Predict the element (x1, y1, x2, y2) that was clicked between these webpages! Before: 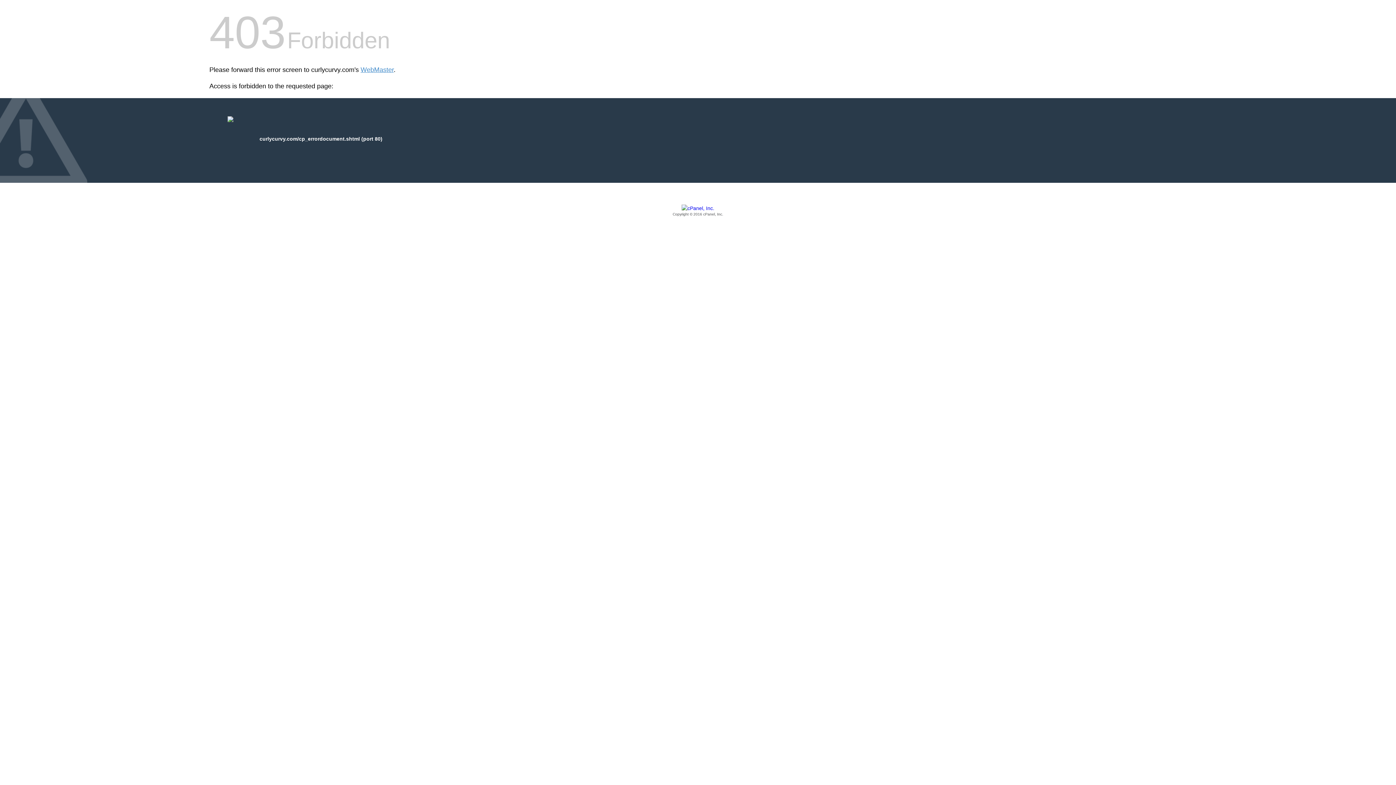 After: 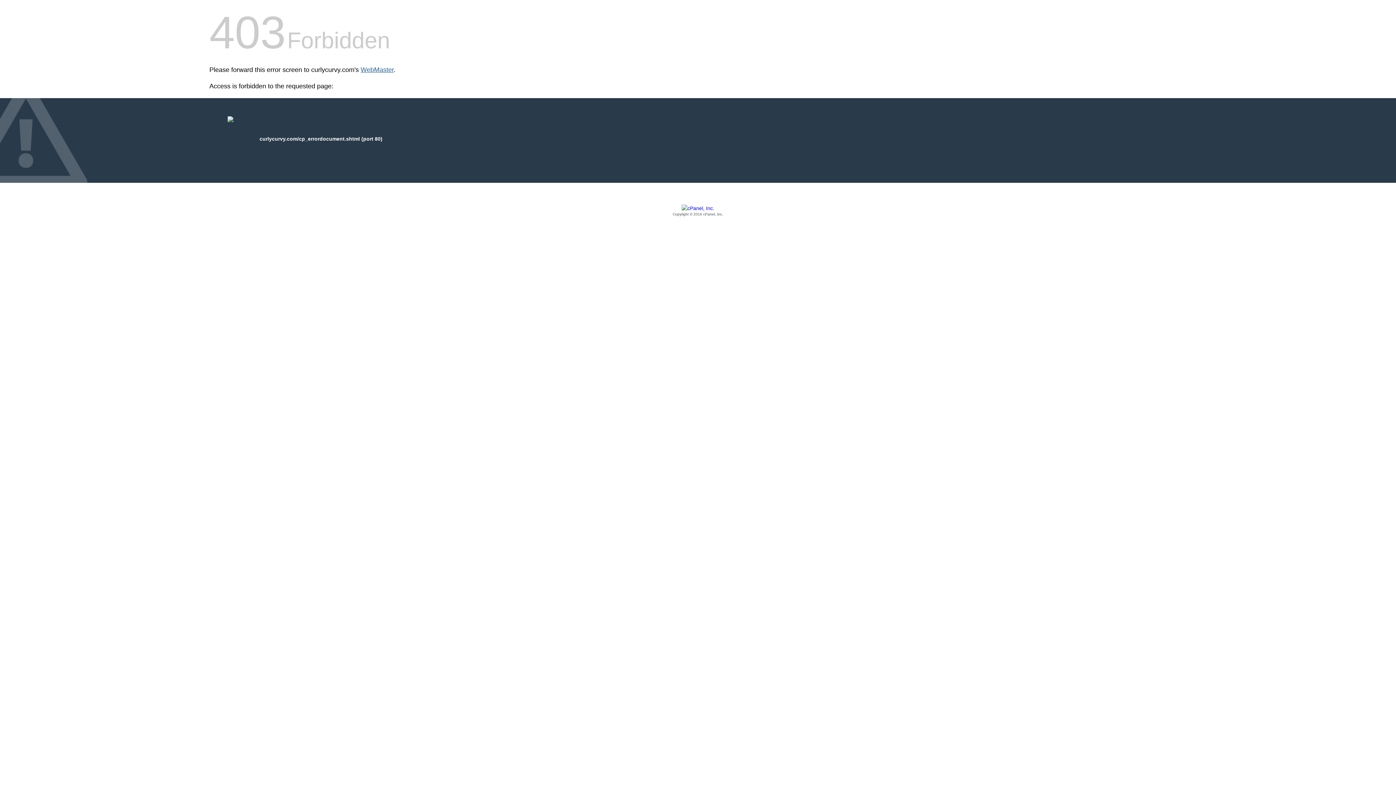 Action: bbox: (360, 66, 393, 73) label: WebMaster